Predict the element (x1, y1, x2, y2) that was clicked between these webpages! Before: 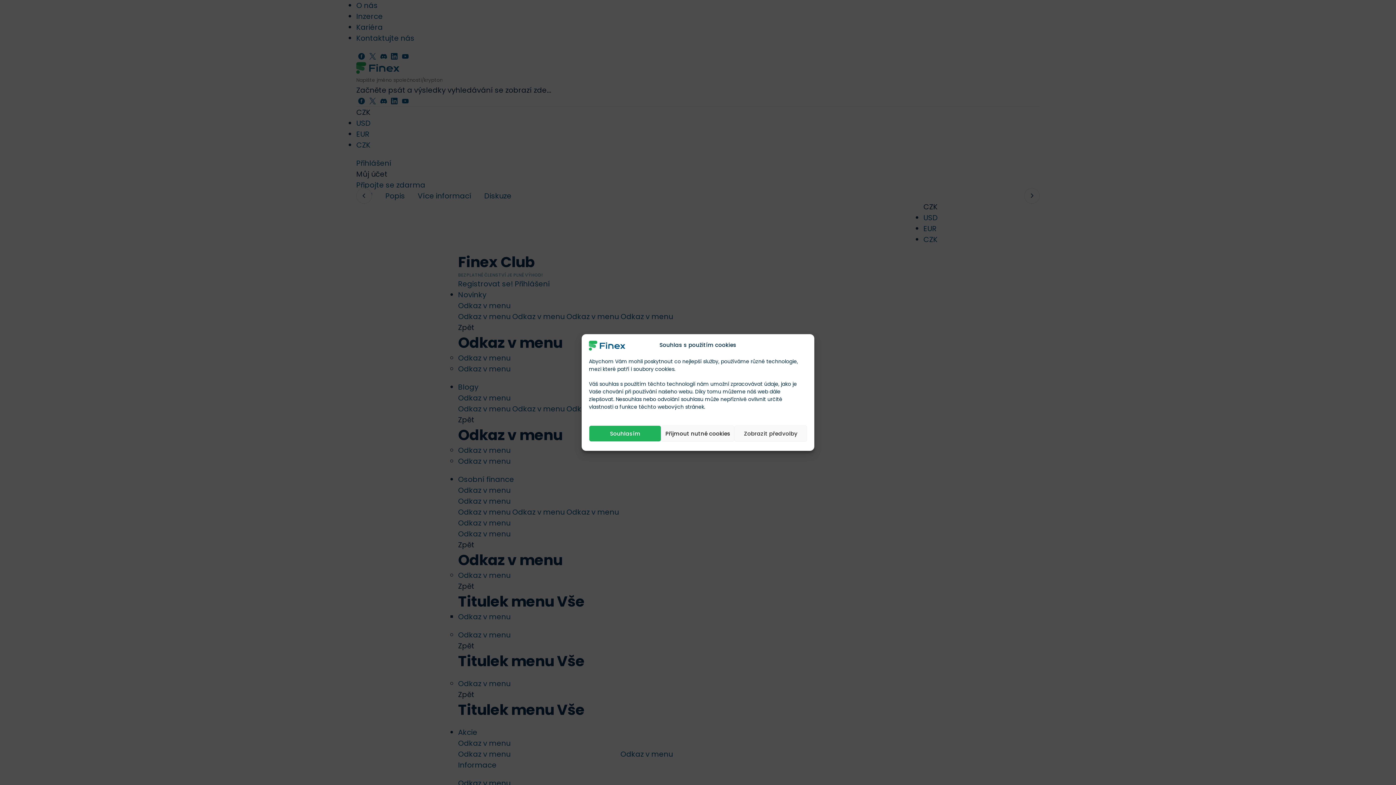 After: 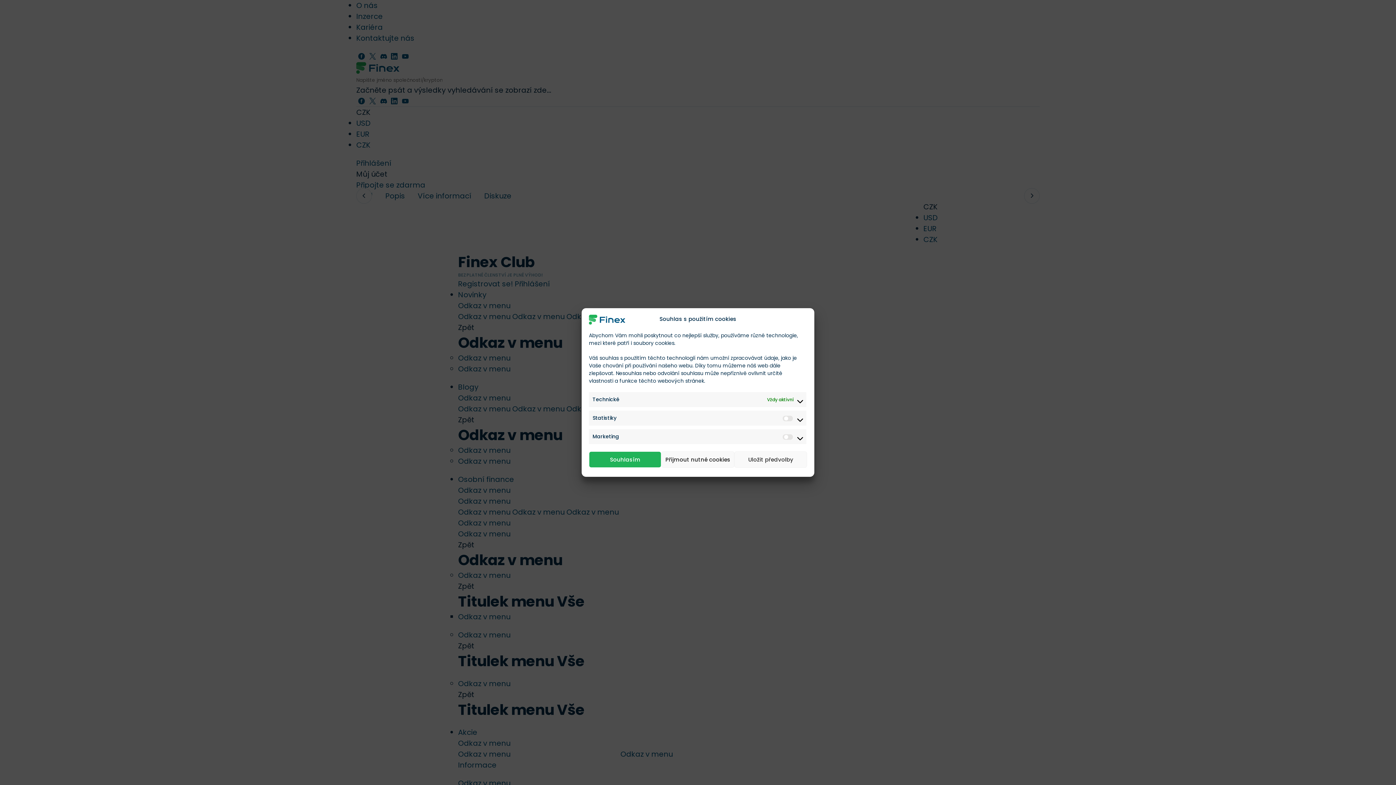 Action: bbox: (734, 425, 807, 442) label: Zobrazit předvolby